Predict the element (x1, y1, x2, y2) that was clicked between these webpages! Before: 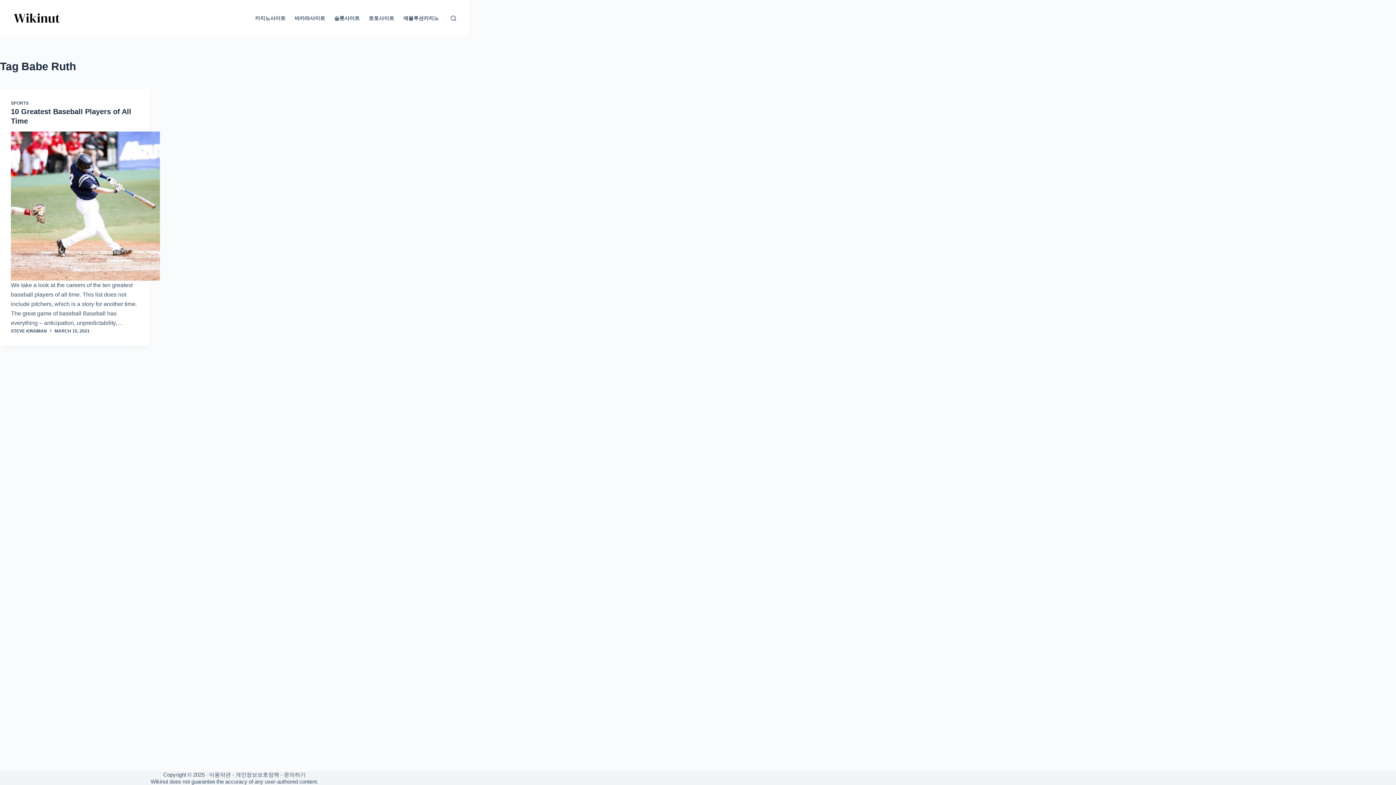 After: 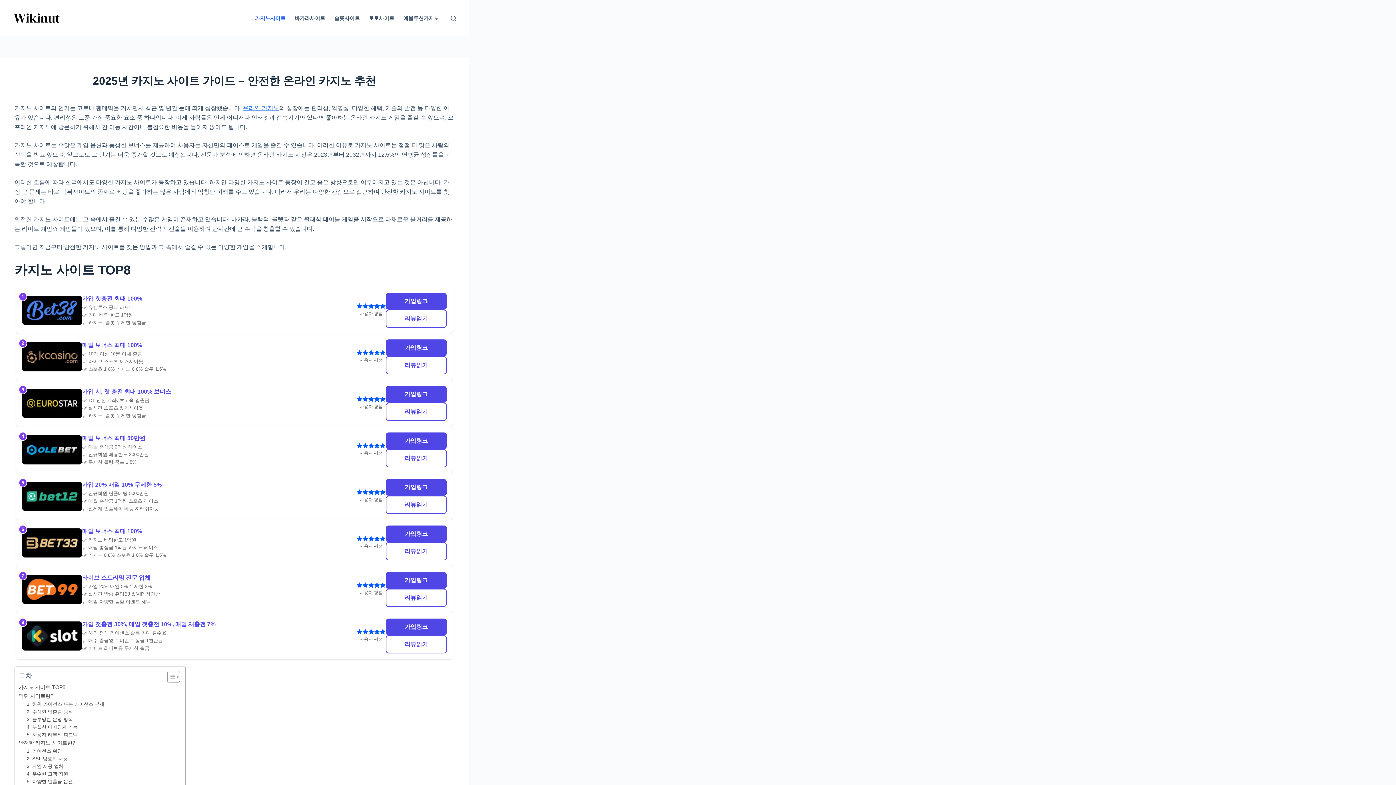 Action: bbox: (12, 9, 61, 27)